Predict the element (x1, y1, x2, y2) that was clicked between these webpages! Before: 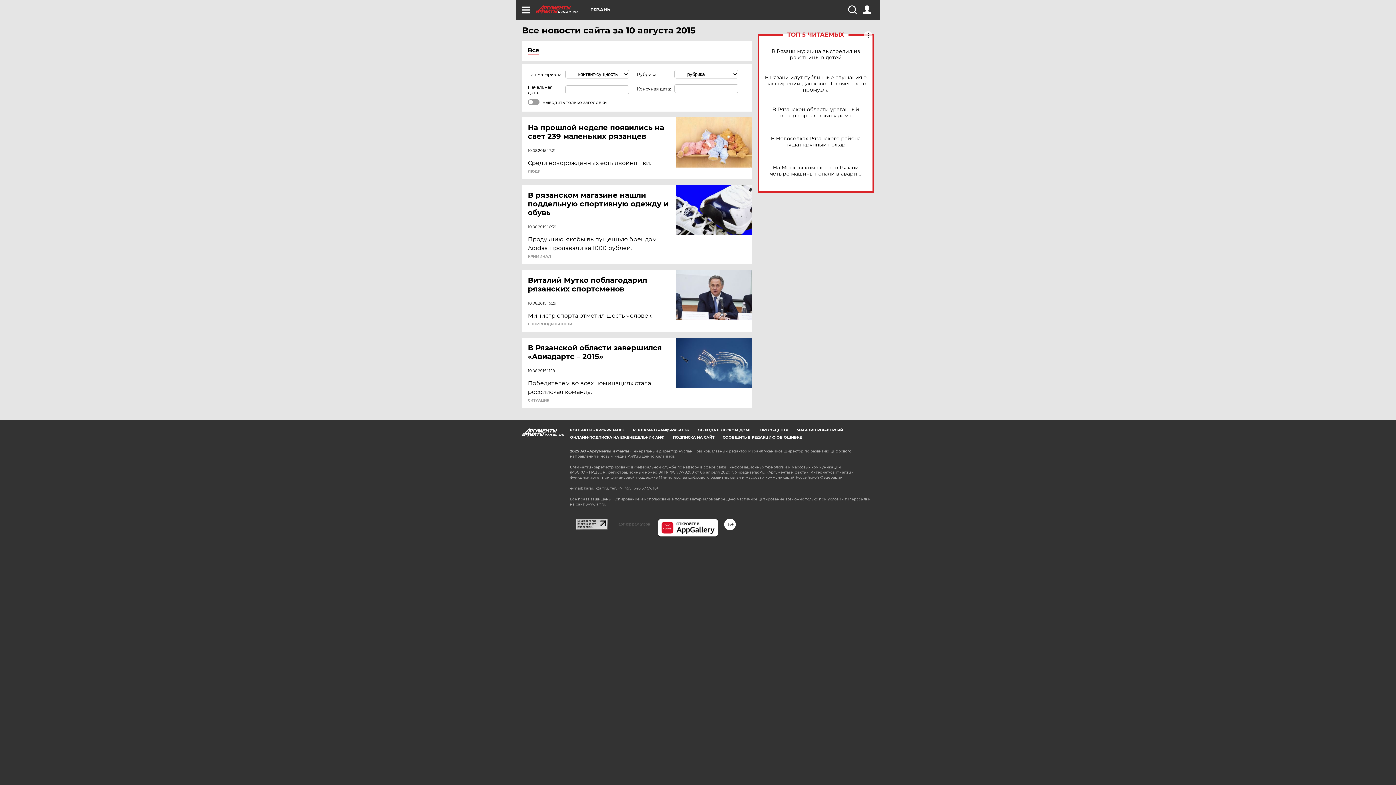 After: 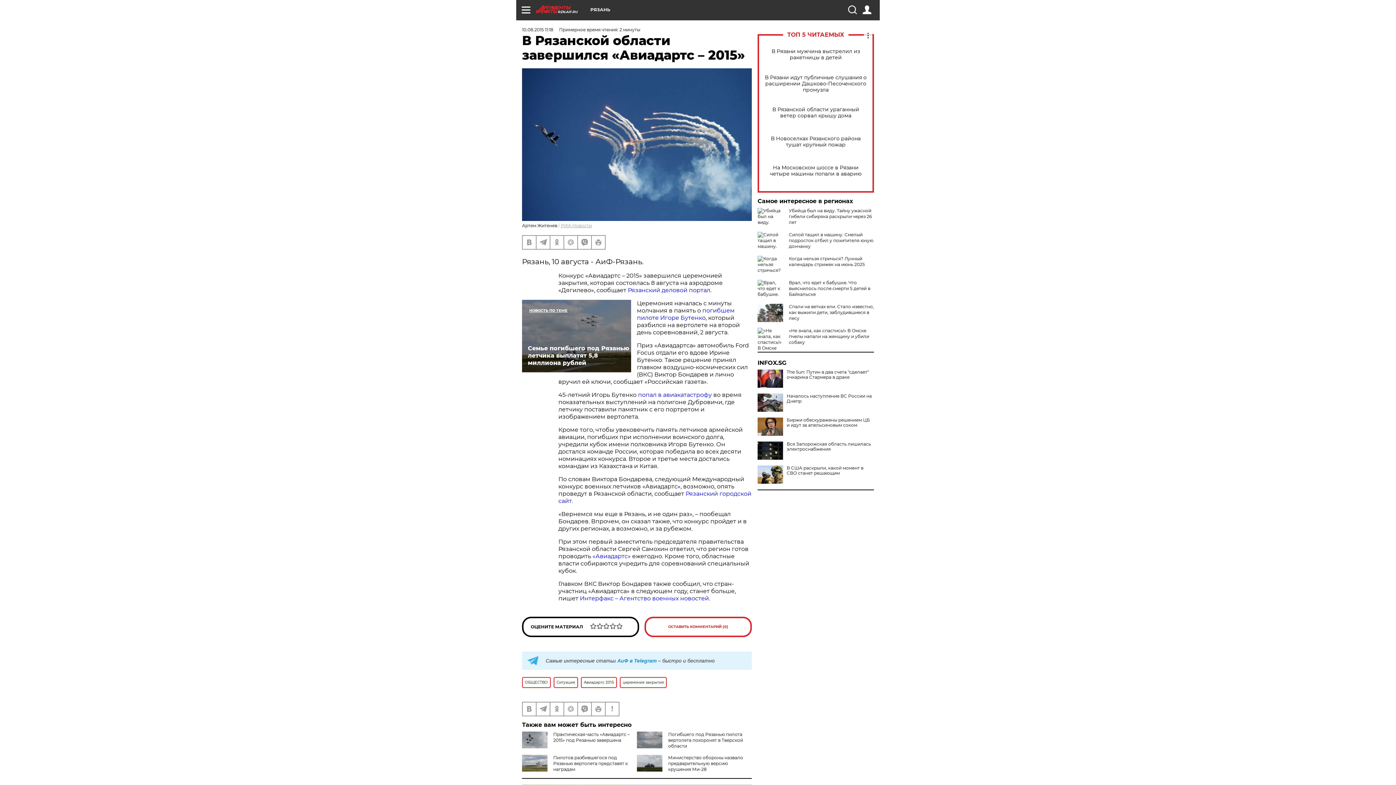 Action: bbox: (528, 343, 677, 361) label: В Рязанской области завершился «Авиадартс – 2015»